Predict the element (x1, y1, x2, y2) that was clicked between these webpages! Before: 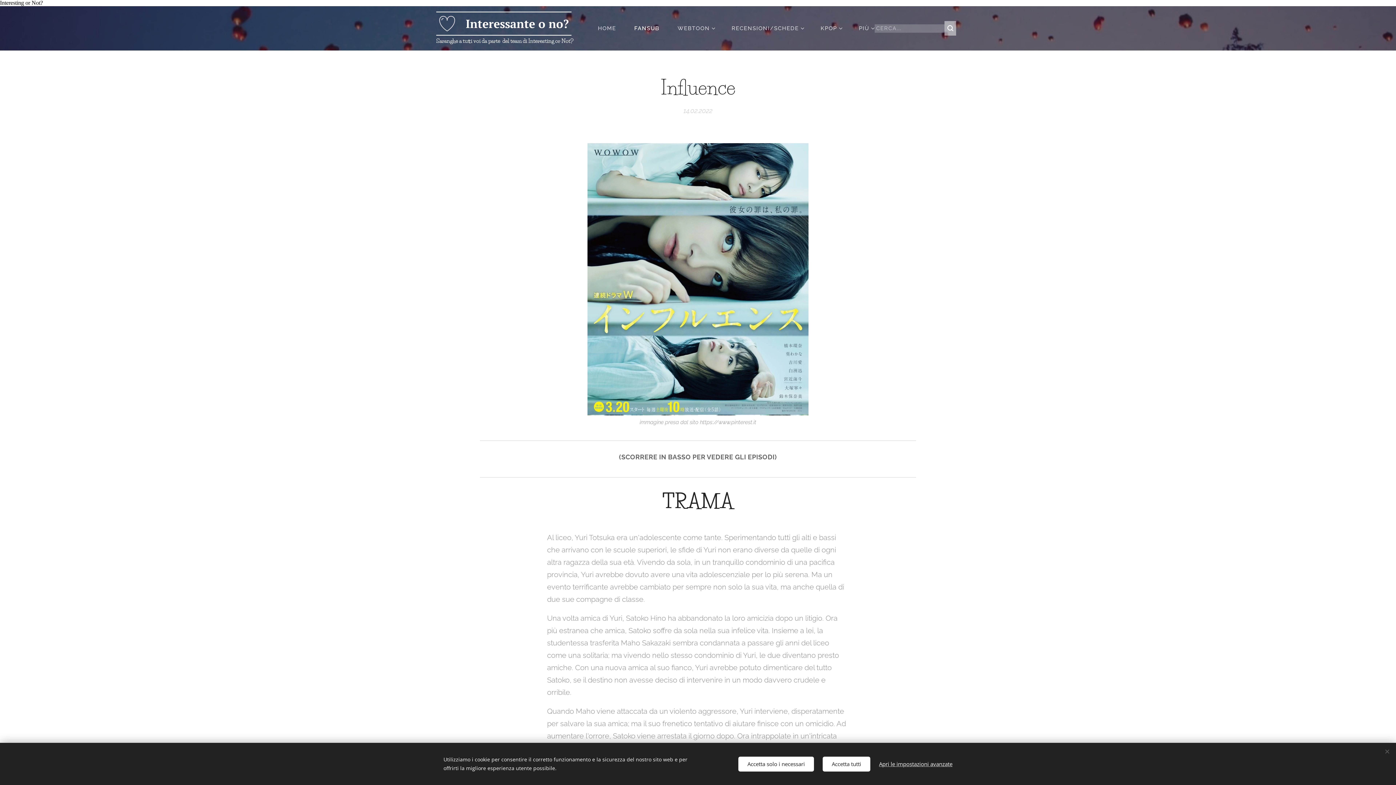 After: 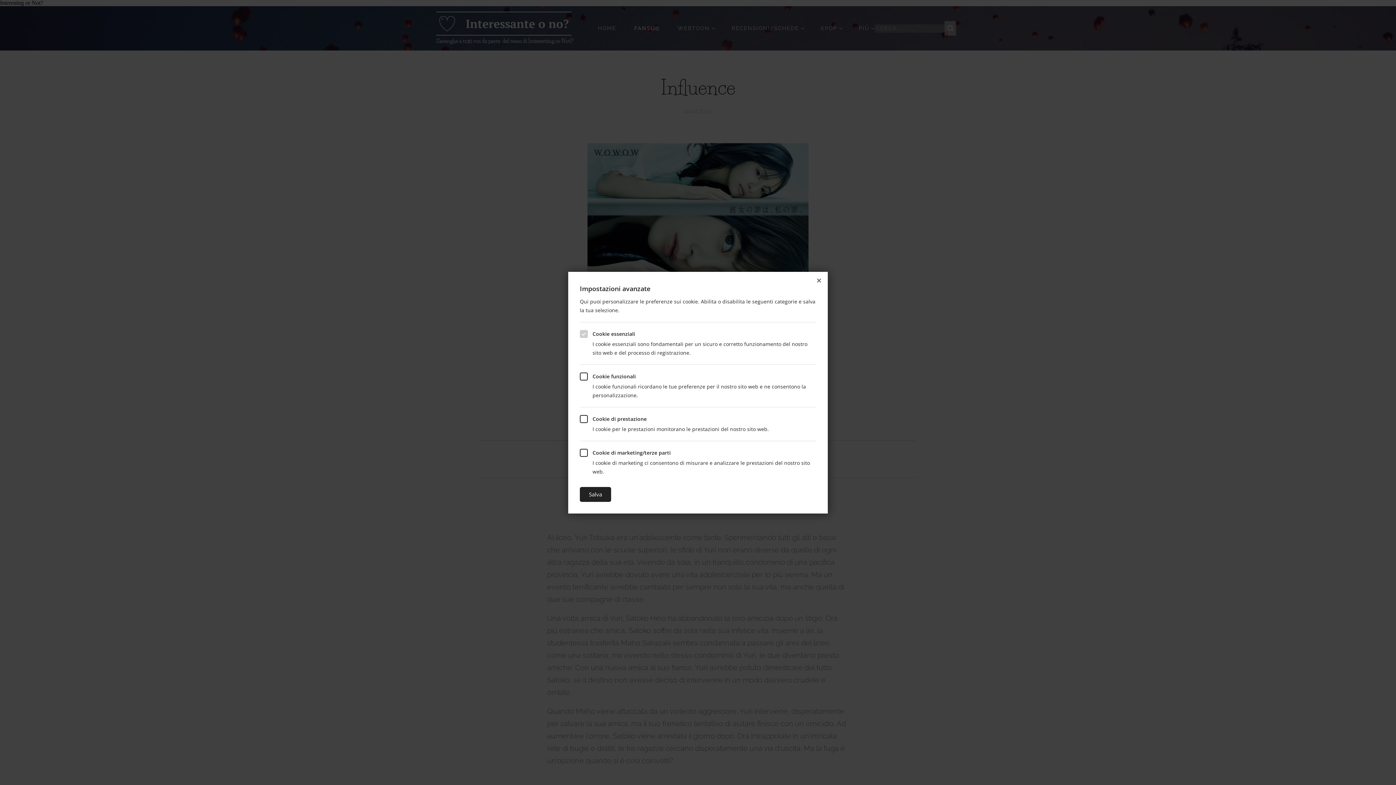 Action: label: Apri le impostazioni avanzate bbox: (879, 756, 952, 771)